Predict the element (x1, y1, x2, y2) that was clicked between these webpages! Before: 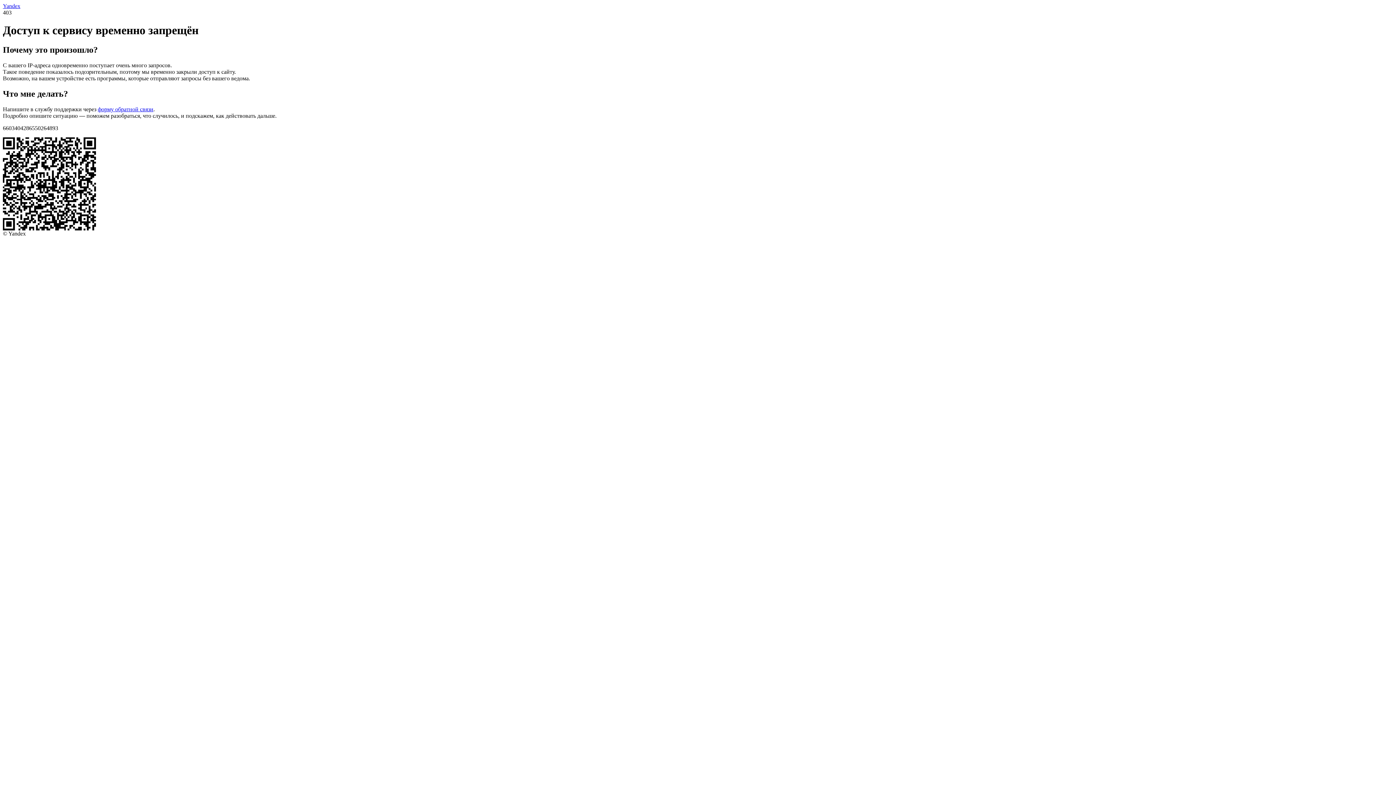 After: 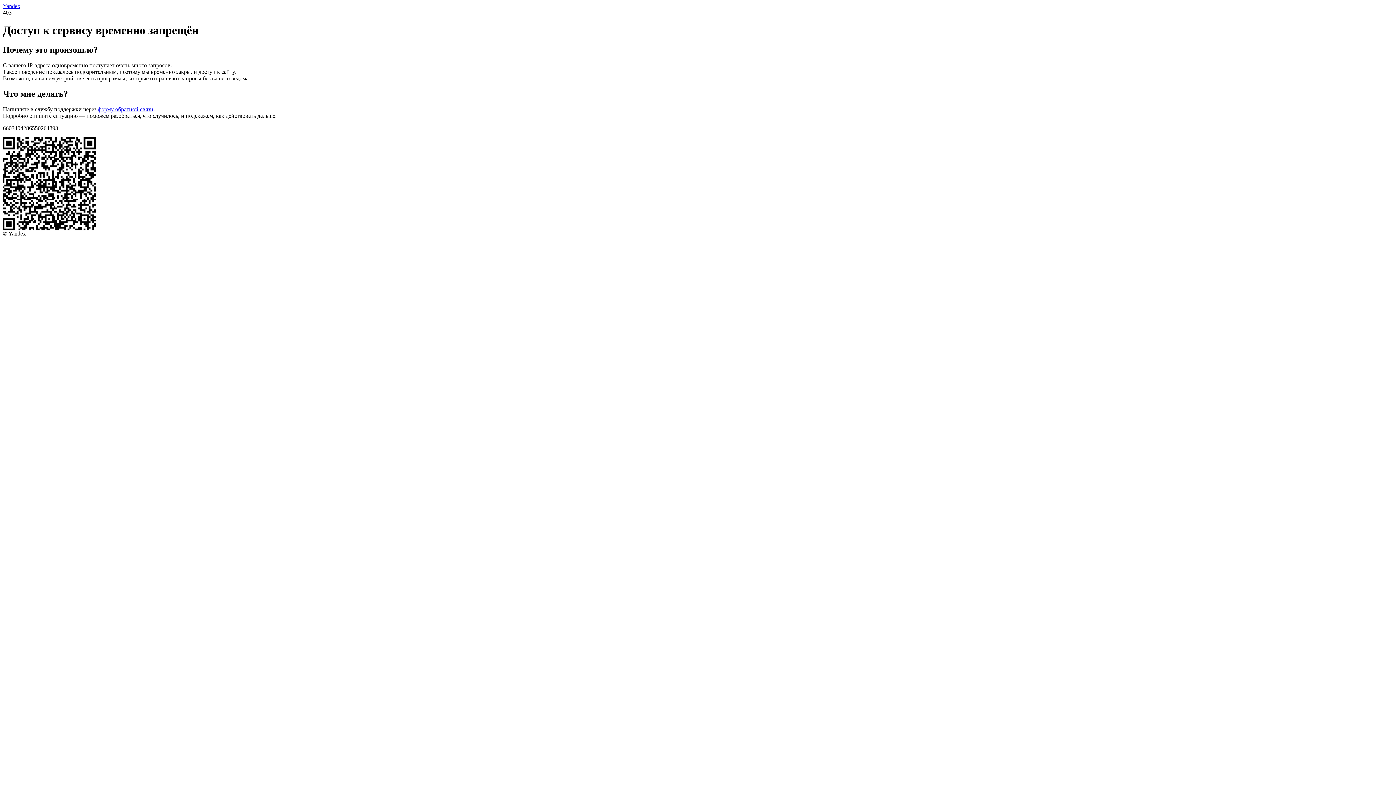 Action: label: Yandex bbox: (2, 2, 20, 9)